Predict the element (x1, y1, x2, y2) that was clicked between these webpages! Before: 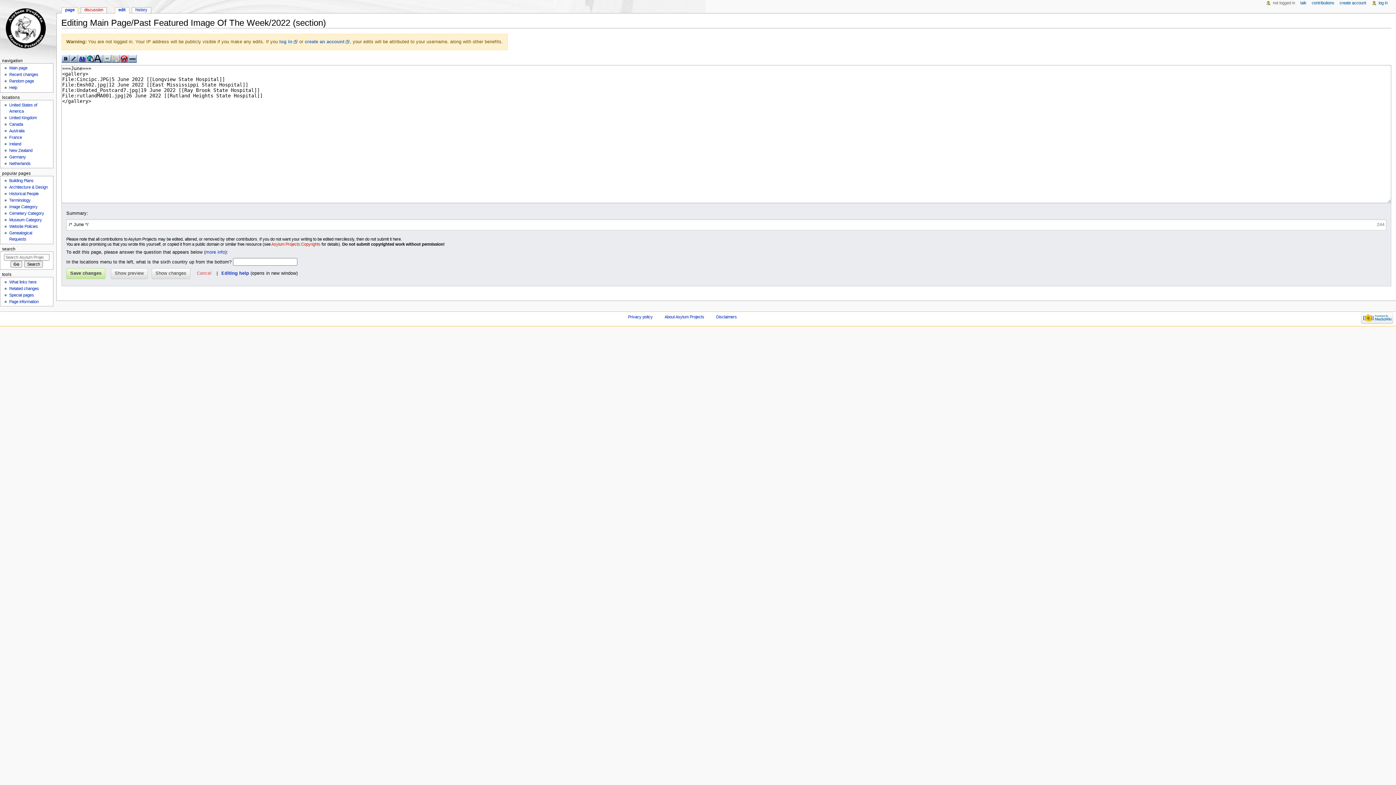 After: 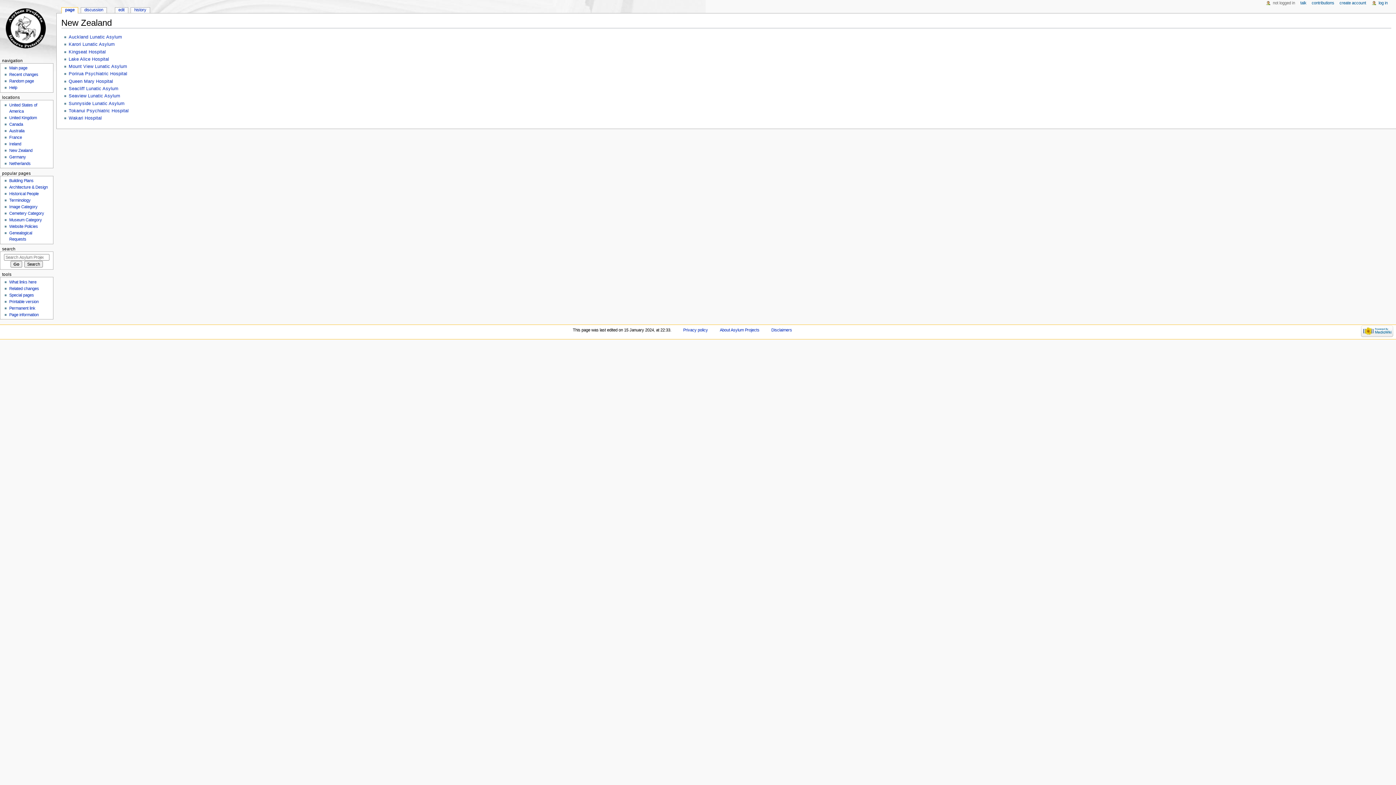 Action: label: New Zealand bbox: (9, 148, 32, 152)